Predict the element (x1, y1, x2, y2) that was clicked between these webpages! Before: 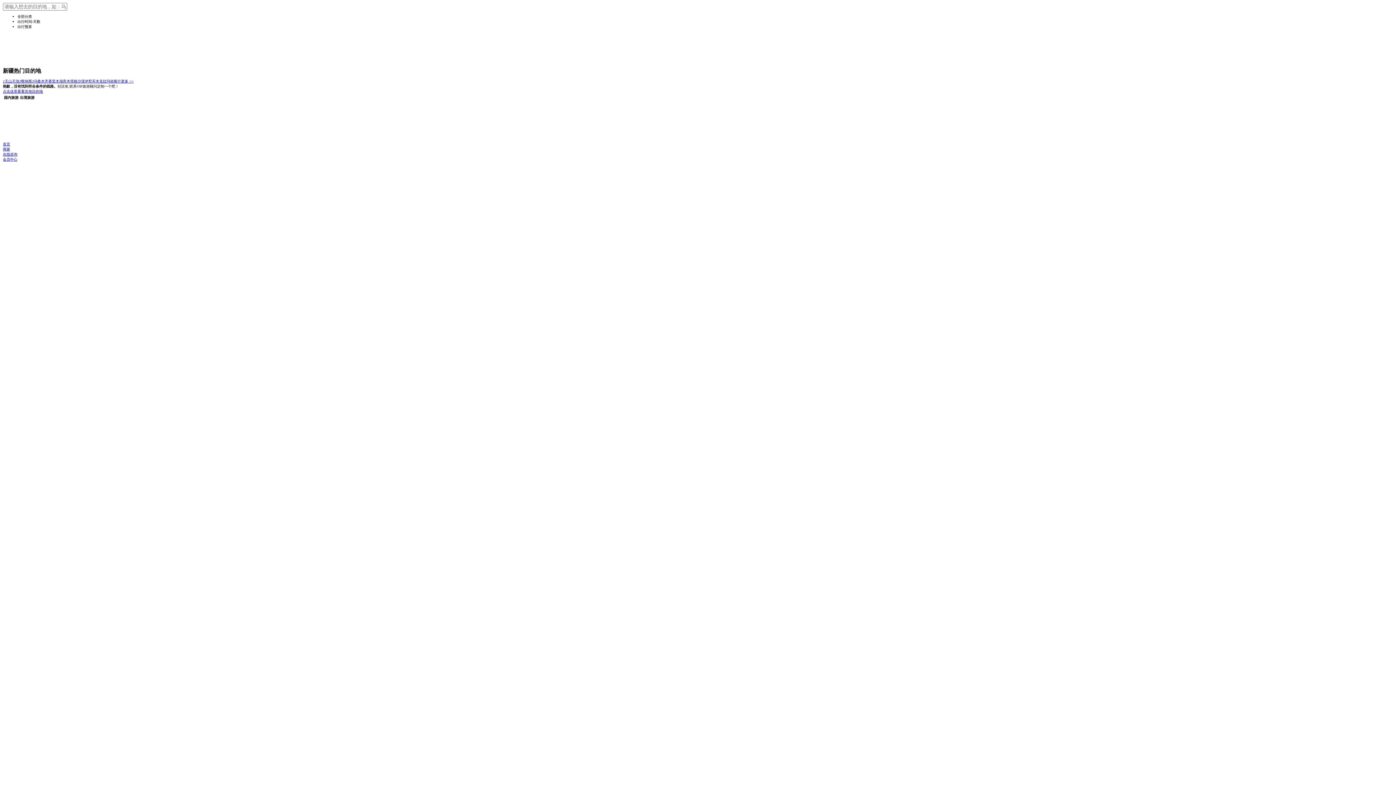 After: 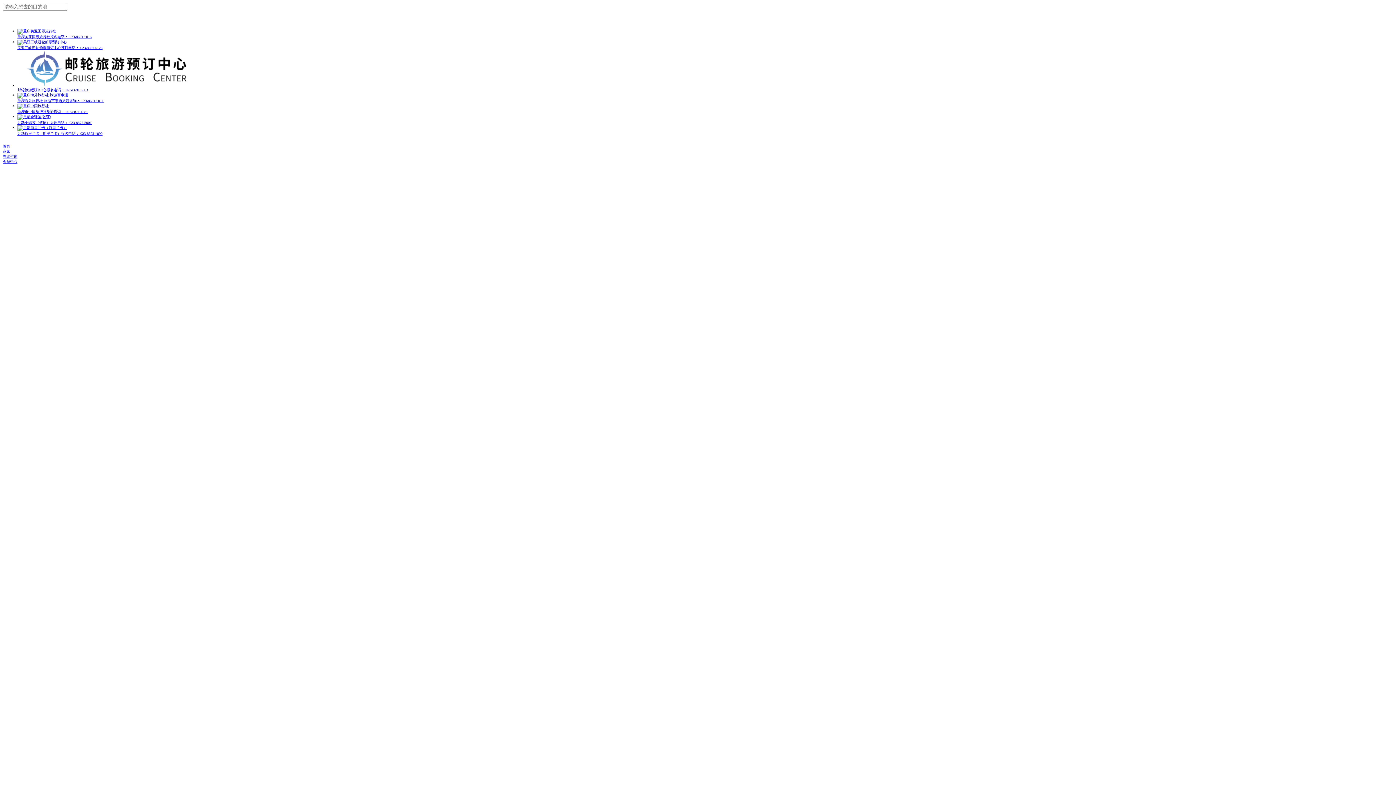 Action: bbox: (2, 147, 10, 151) label: 
商家